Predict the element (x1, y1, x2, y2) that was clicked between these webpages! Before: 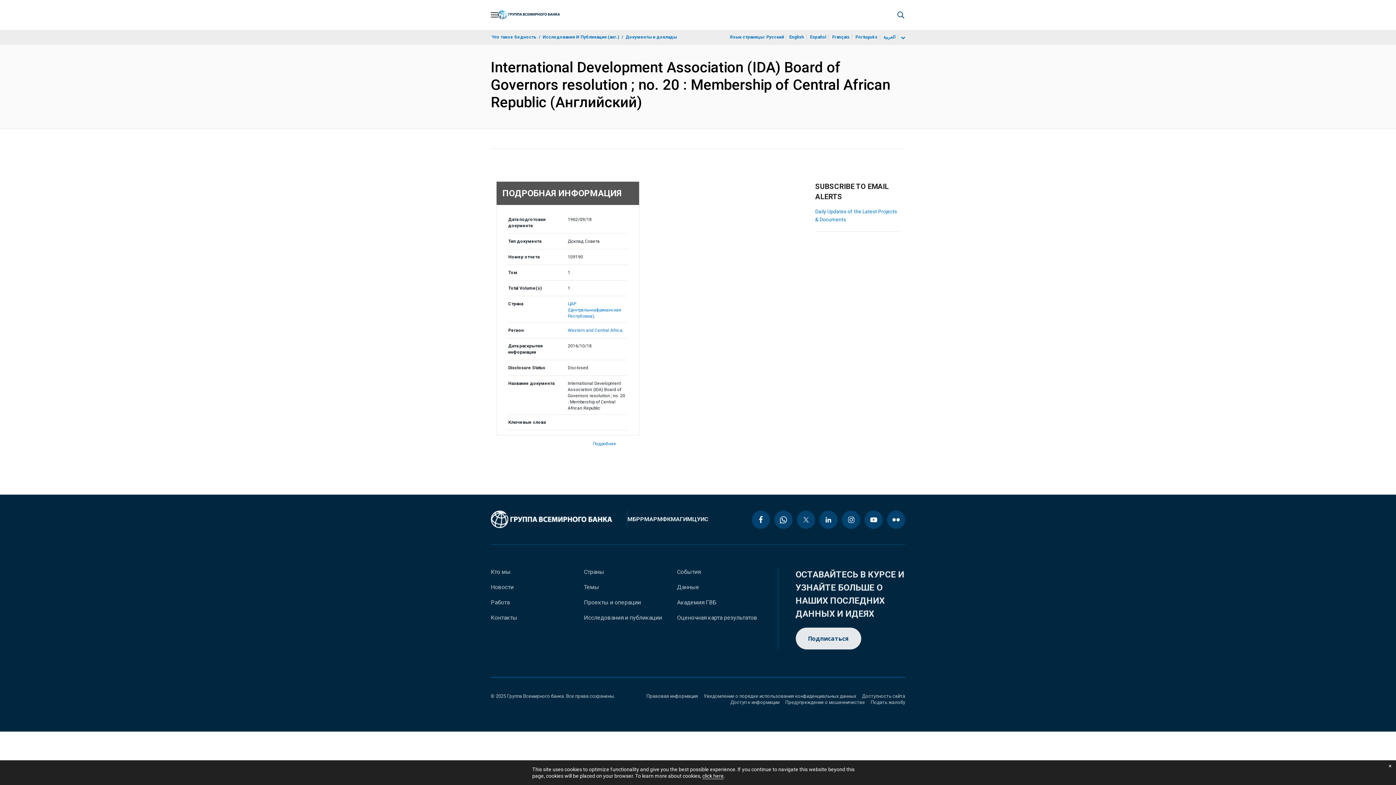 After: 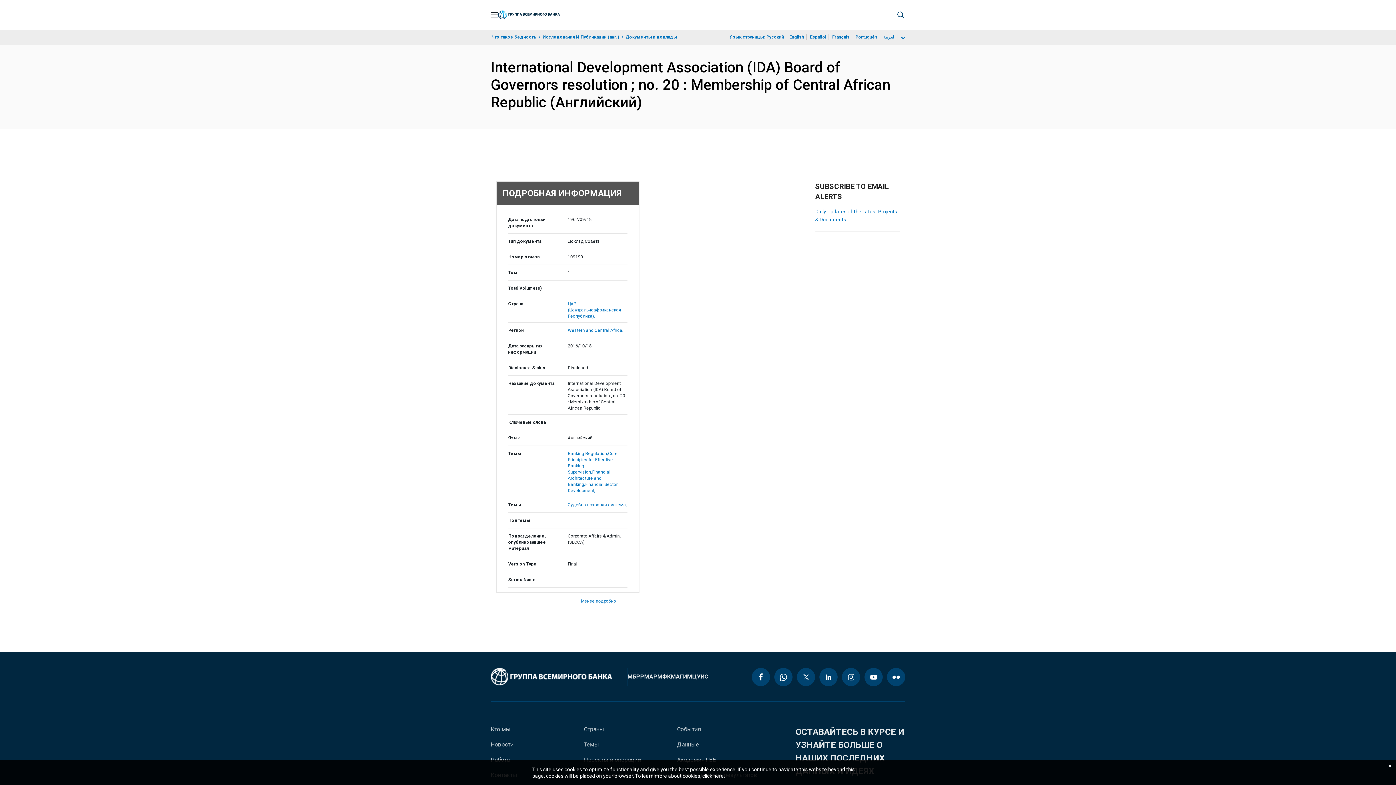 Action: bbox: (593, 441, 616, 446) label: Подробнее